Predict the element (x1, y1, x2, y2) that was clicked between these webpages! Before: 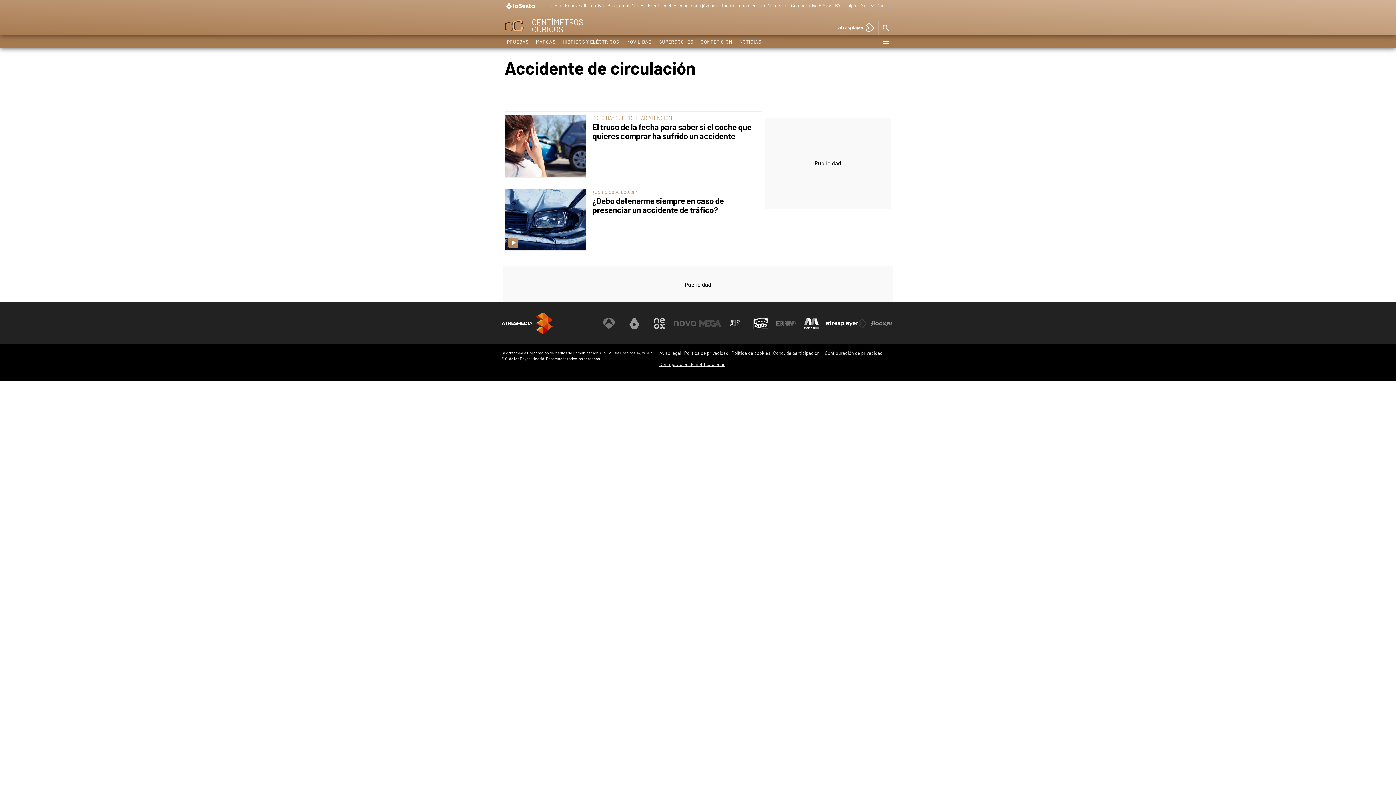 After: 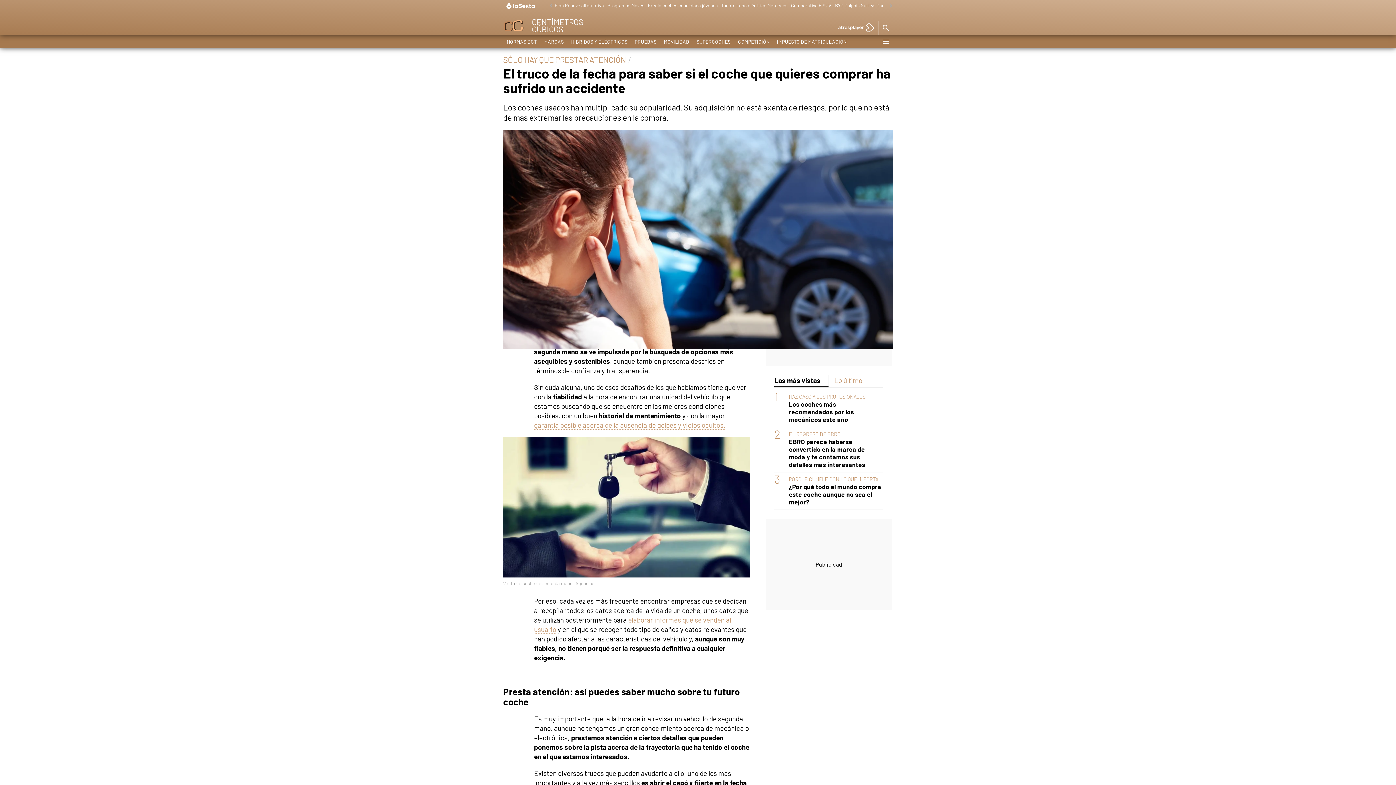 Action: bbox: (592, 122, 759, 140) label: El truco de la fecha para saber si el coche que quieres comprar ha sufrido un accidente